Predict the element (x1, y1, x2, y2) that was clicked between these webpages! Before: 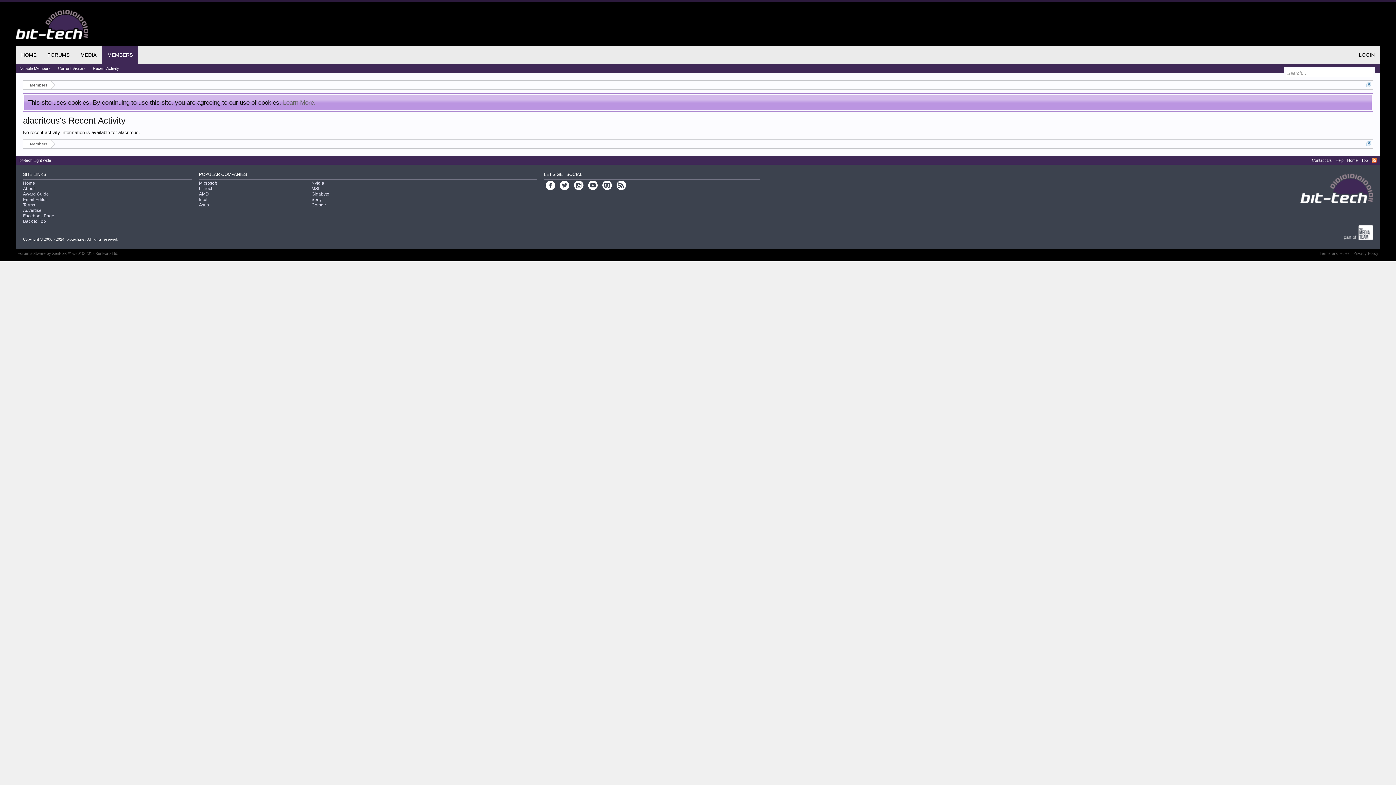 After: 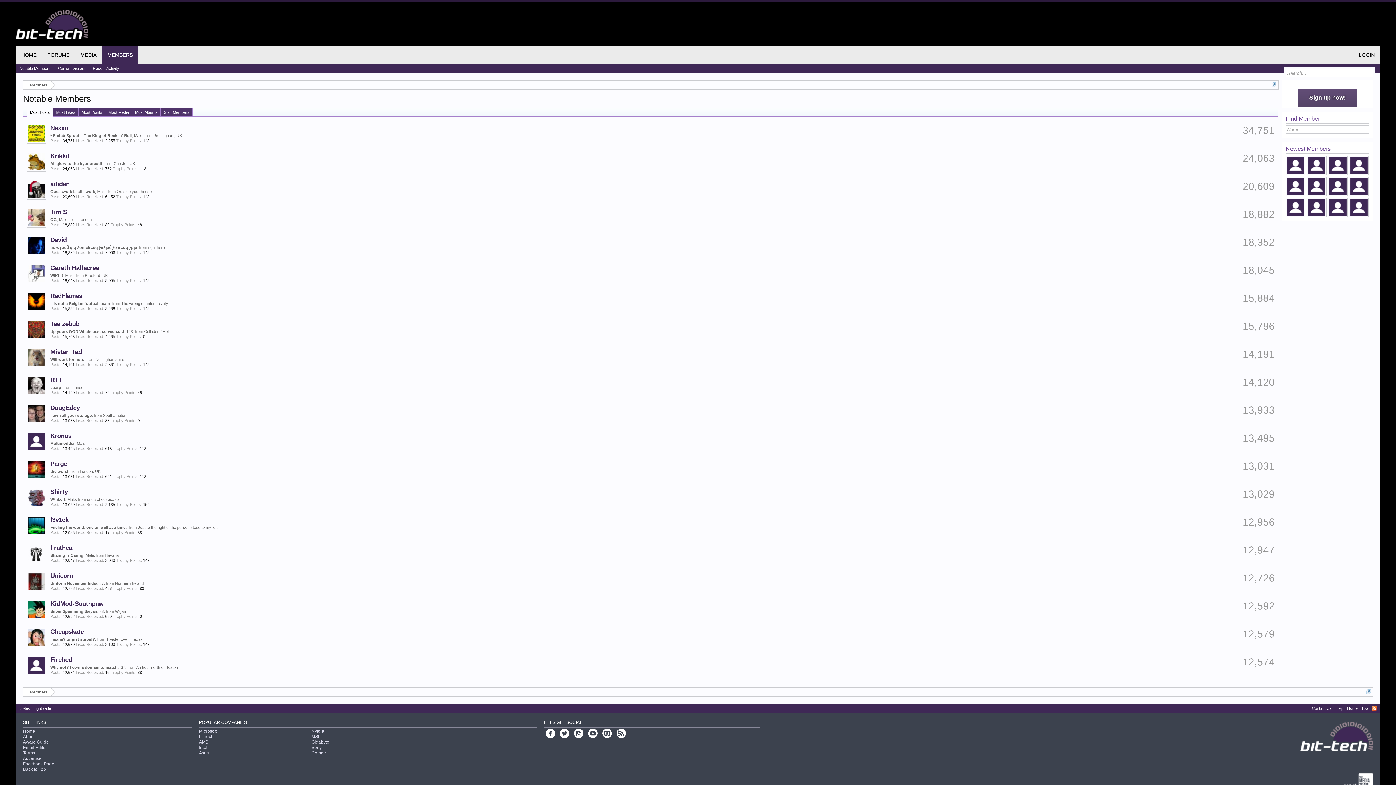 Action: bbox: (23, 80, 51, 89) label: Members